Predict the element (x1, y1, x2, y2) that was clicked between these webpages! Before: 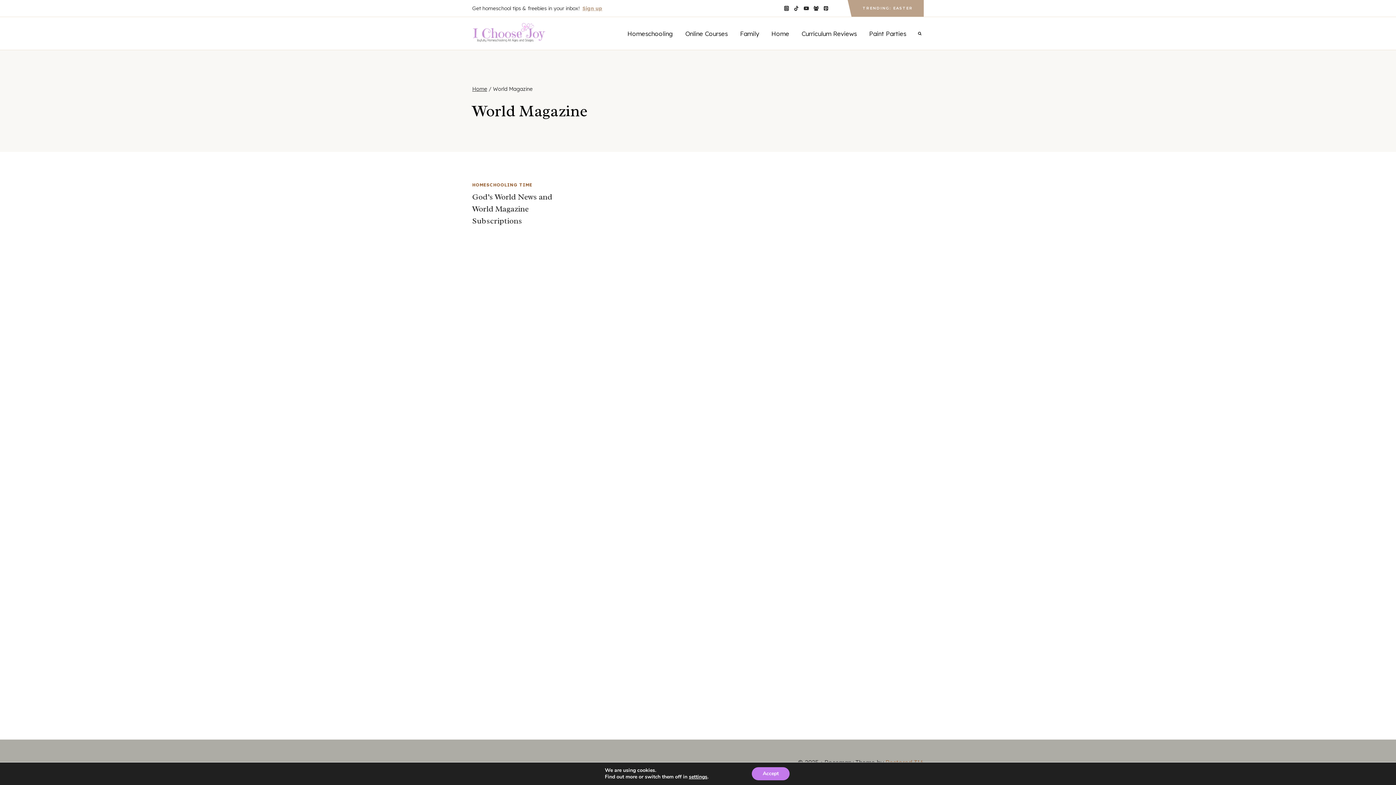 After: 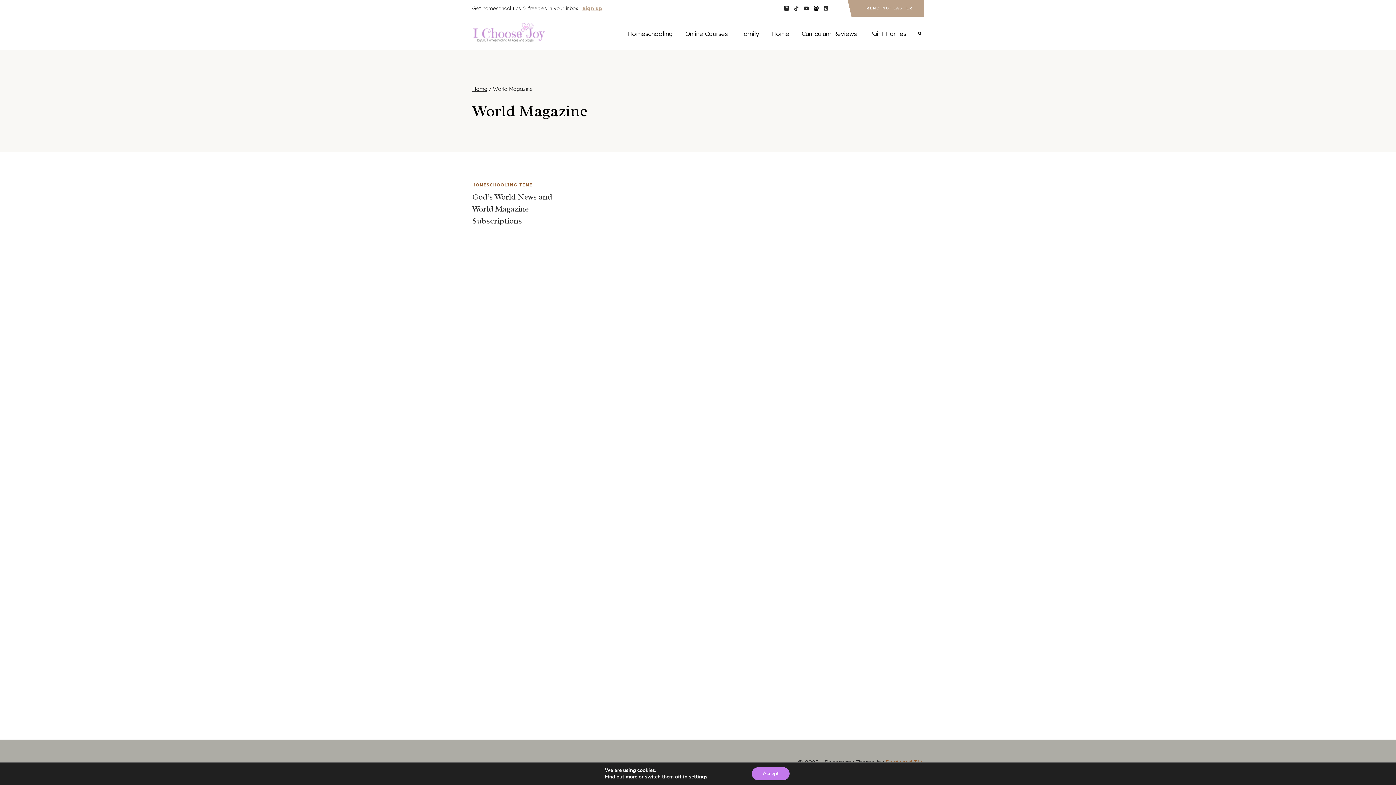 Action: bbox: (811, 3, 821, 13) label: Facebook Group